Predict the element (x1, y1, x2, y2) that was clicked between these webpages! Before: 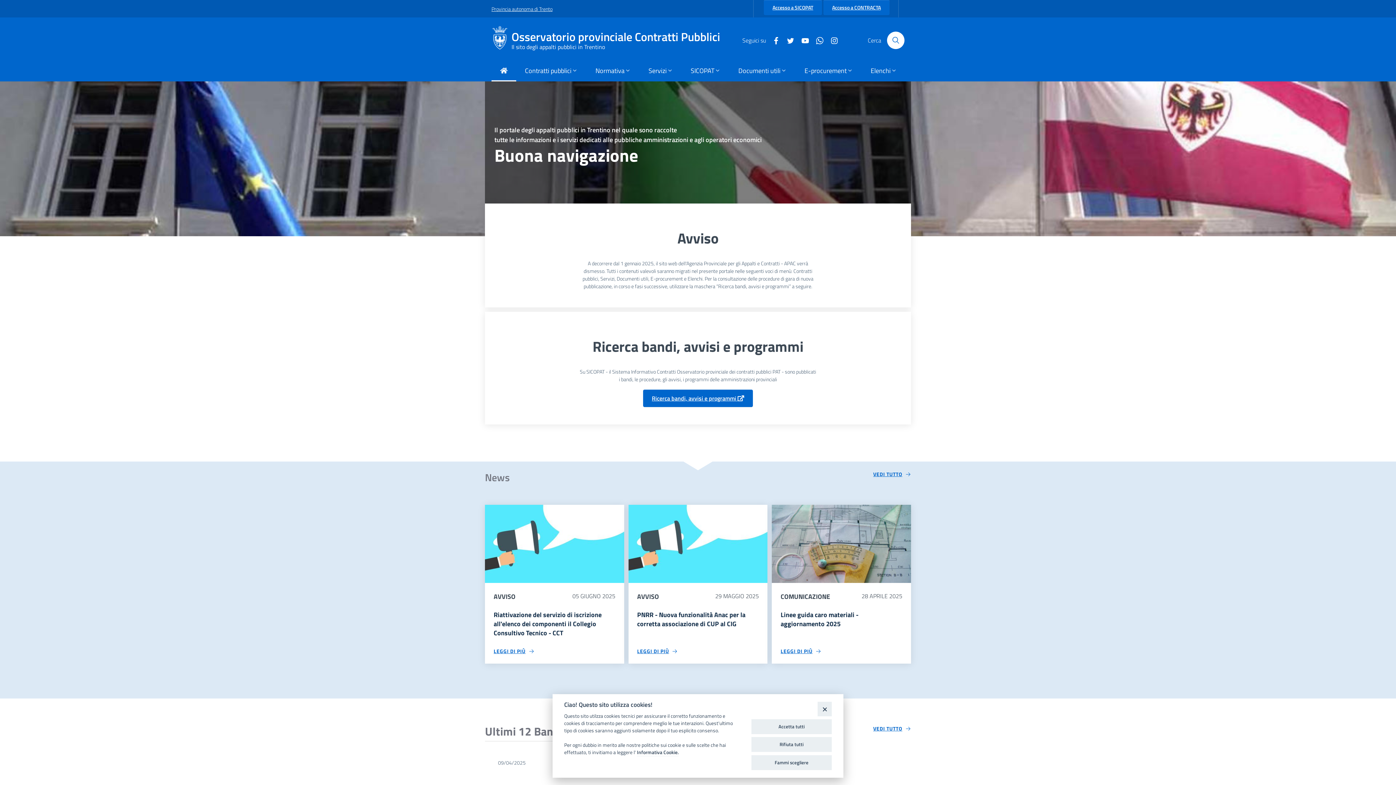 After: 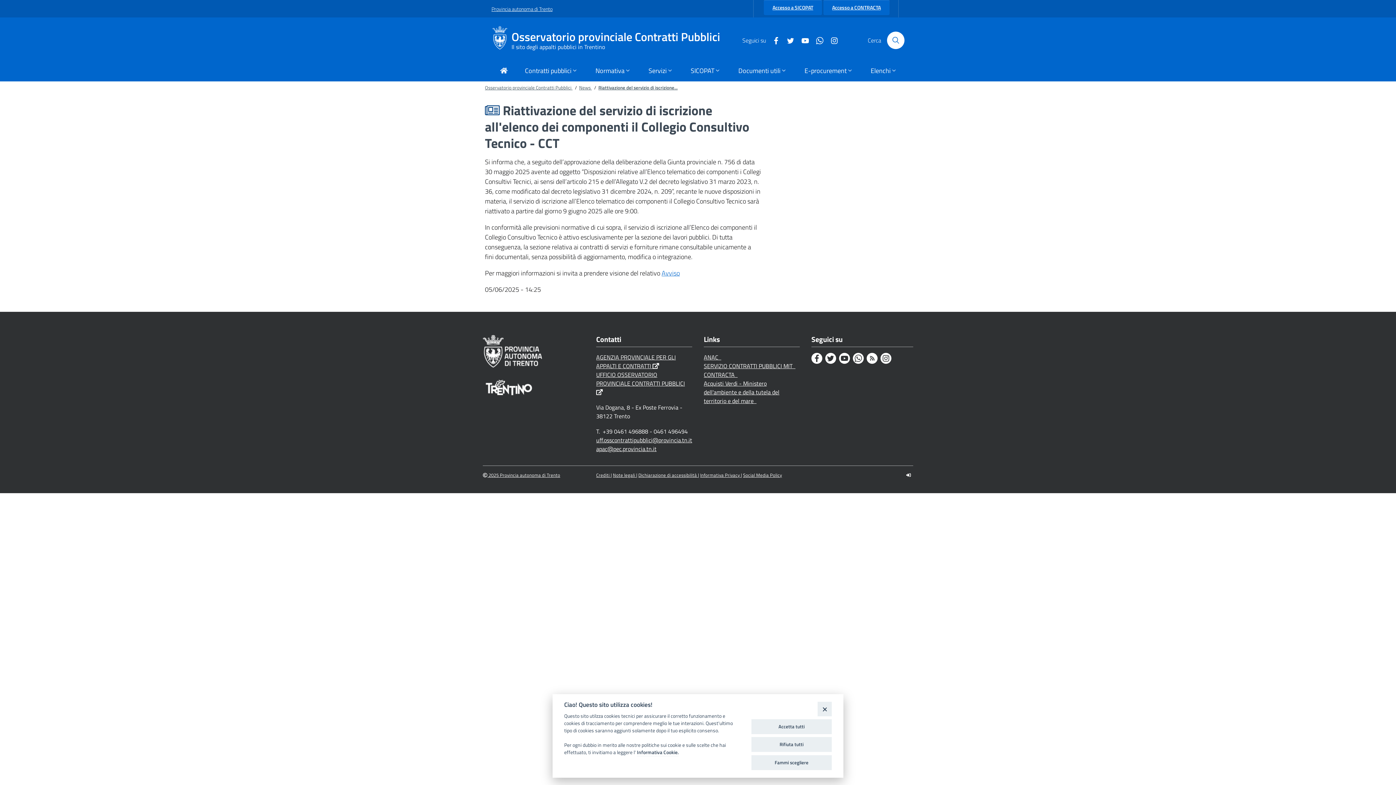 Action: bbox: (493, 647, 534, 655) label: Leggi di più circa 'Riattivazione del servizio di iscrizione all'elenco dei componenti il Collegio Consultivo Tecnico - CCT'